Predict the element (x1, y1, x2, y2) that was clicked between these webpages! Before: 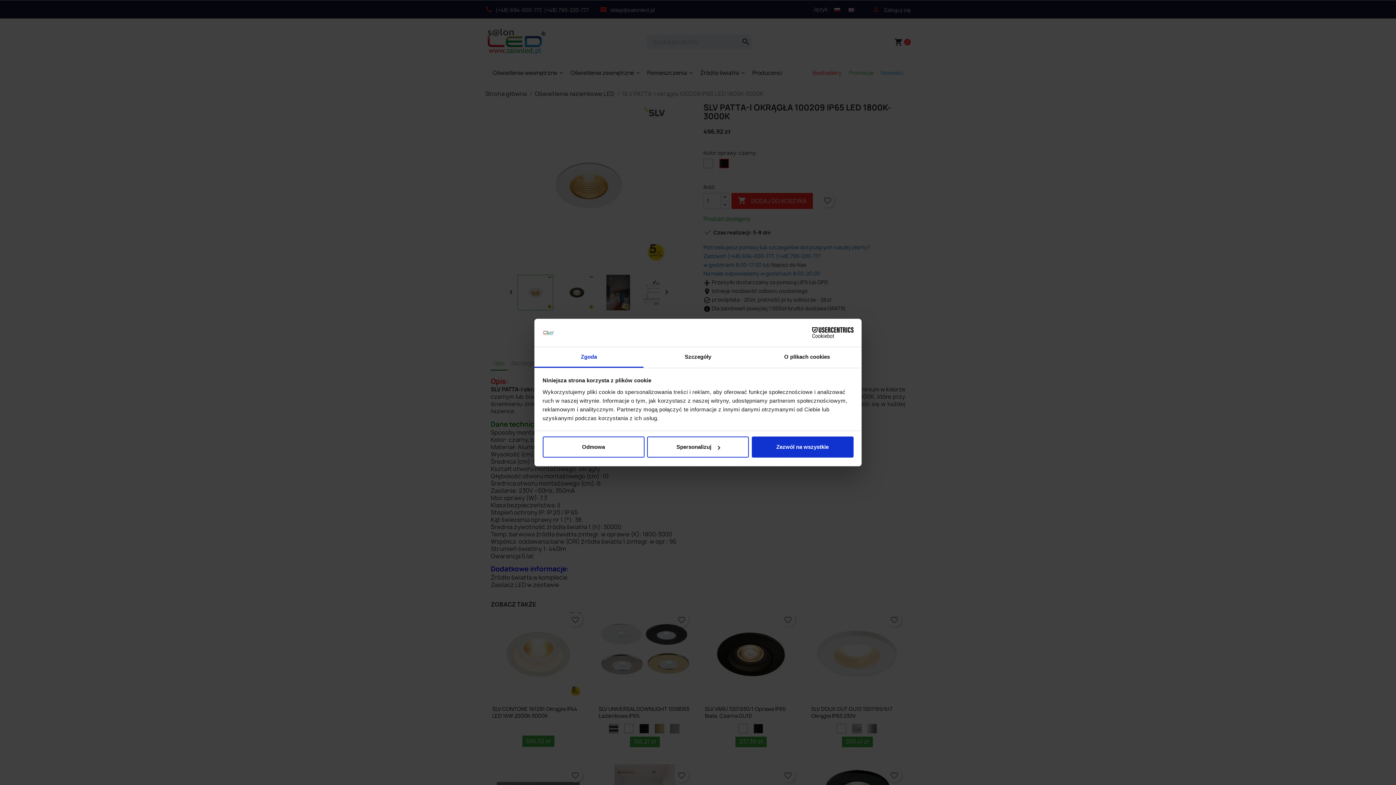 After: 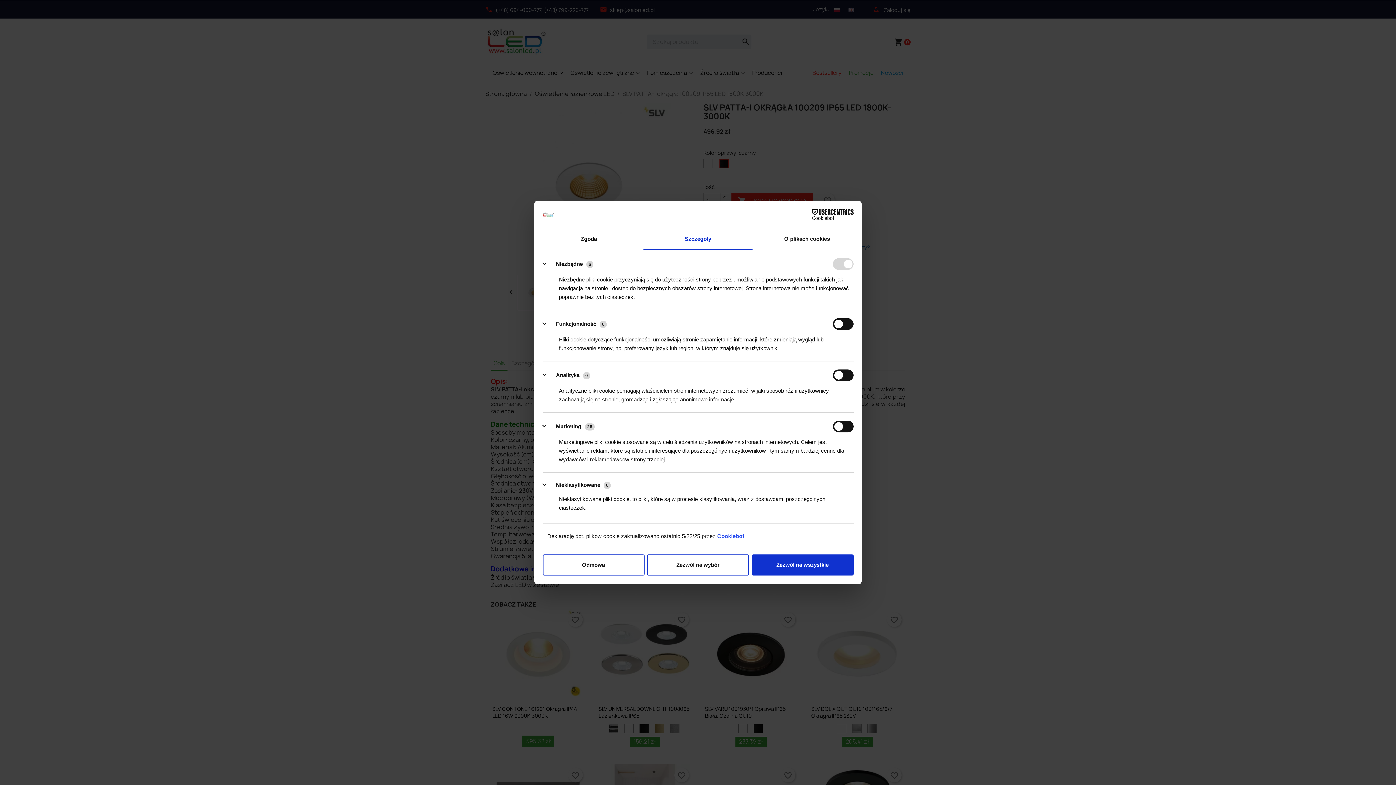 Action: bbox: (647, 436, 749, 457) label: Spersonalizuj